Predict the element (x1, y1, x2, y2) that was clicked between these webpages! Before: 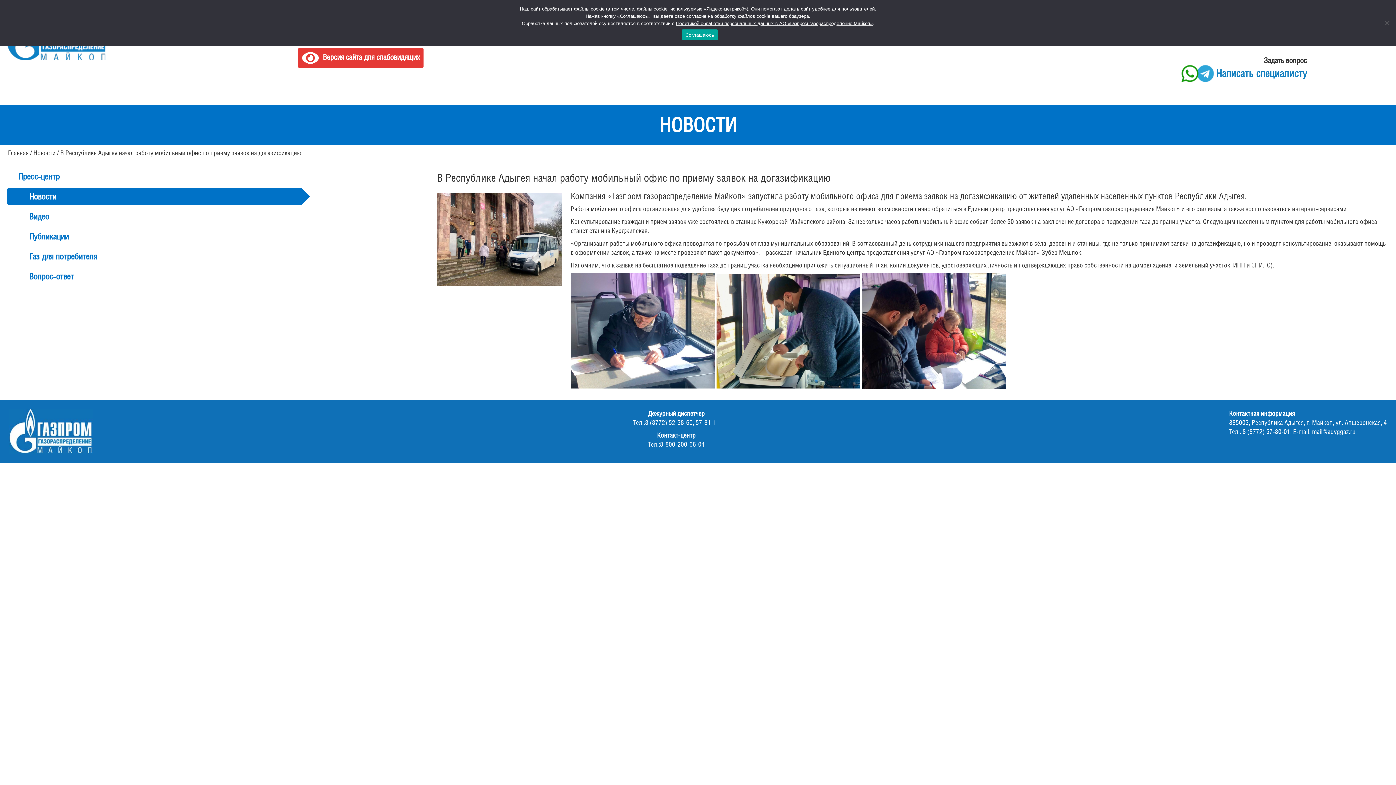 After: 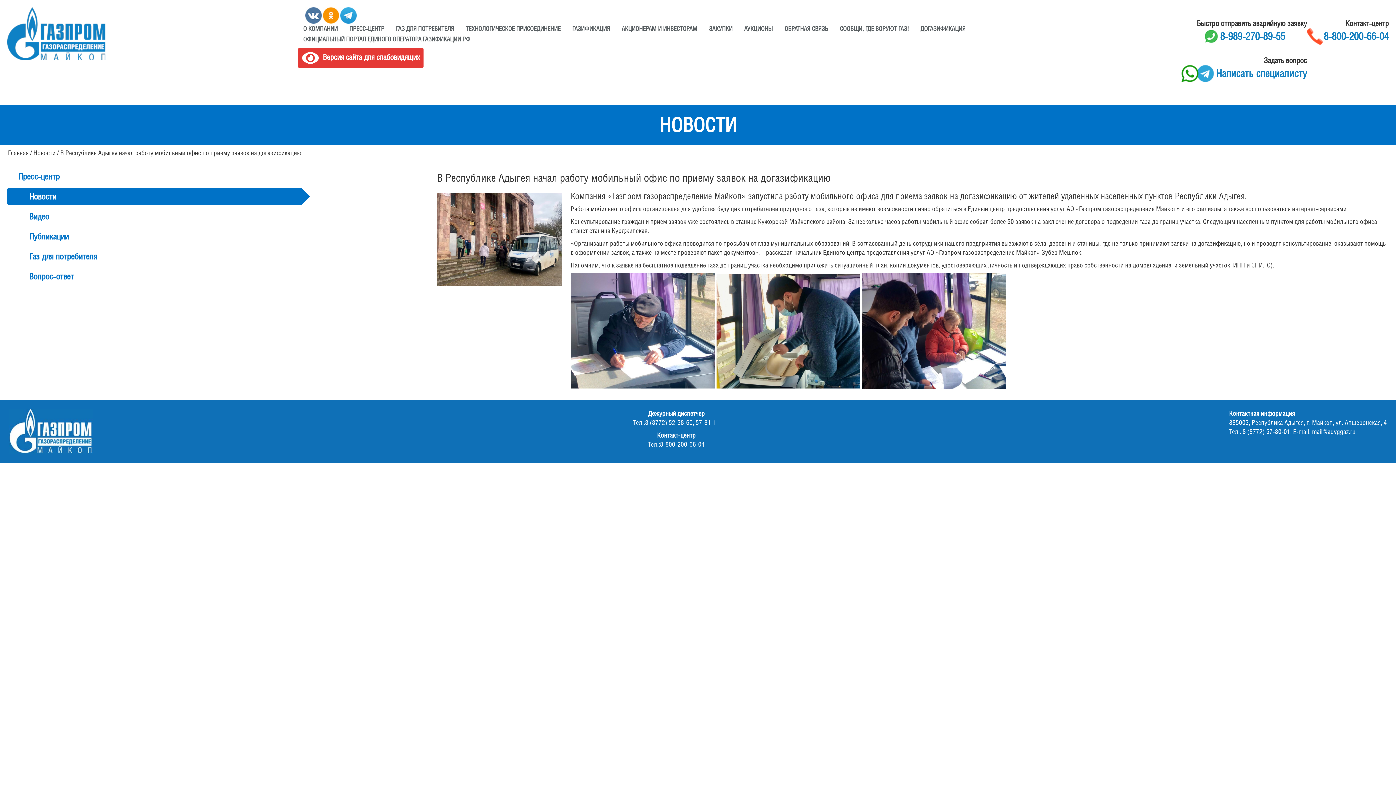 Action: bbox: (681, 29, 718, 40) label: Соглашаюсь